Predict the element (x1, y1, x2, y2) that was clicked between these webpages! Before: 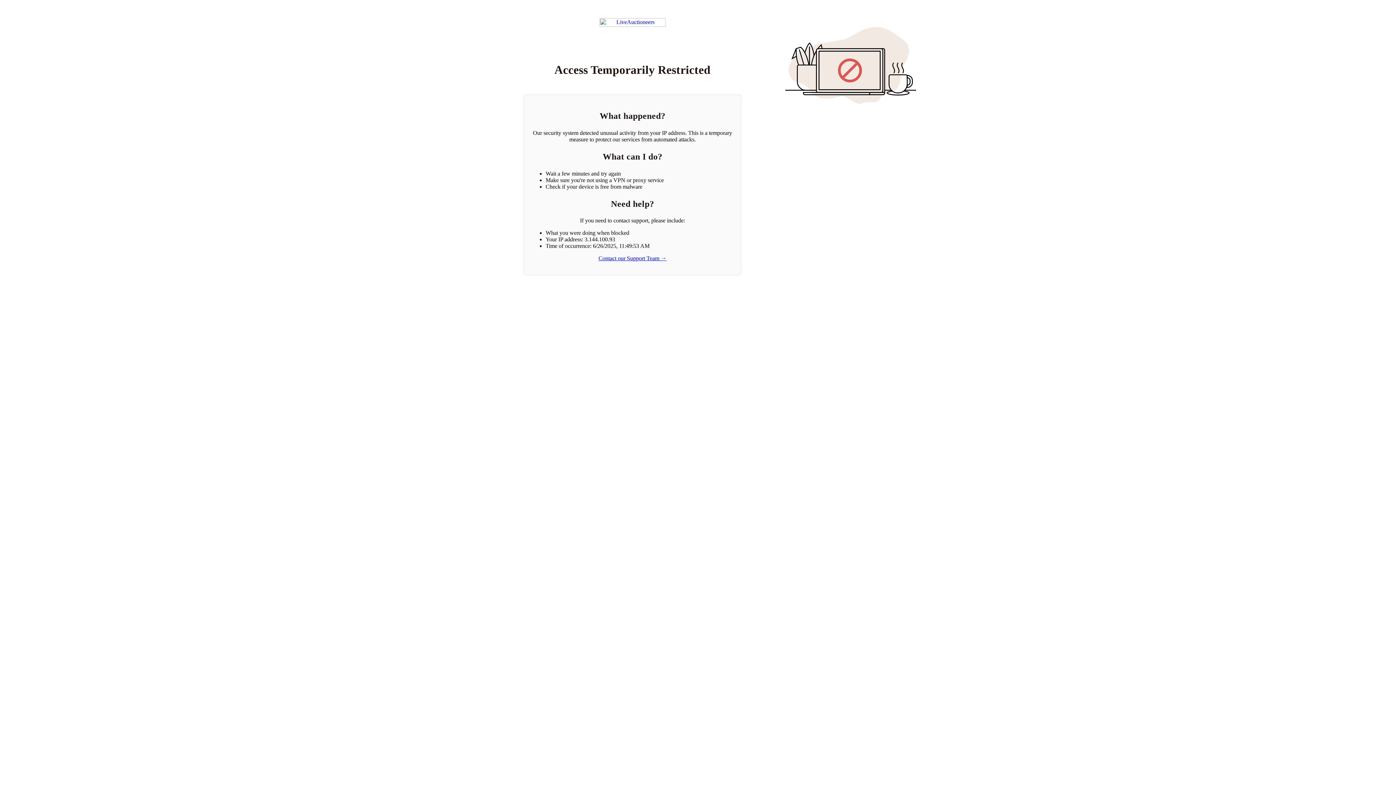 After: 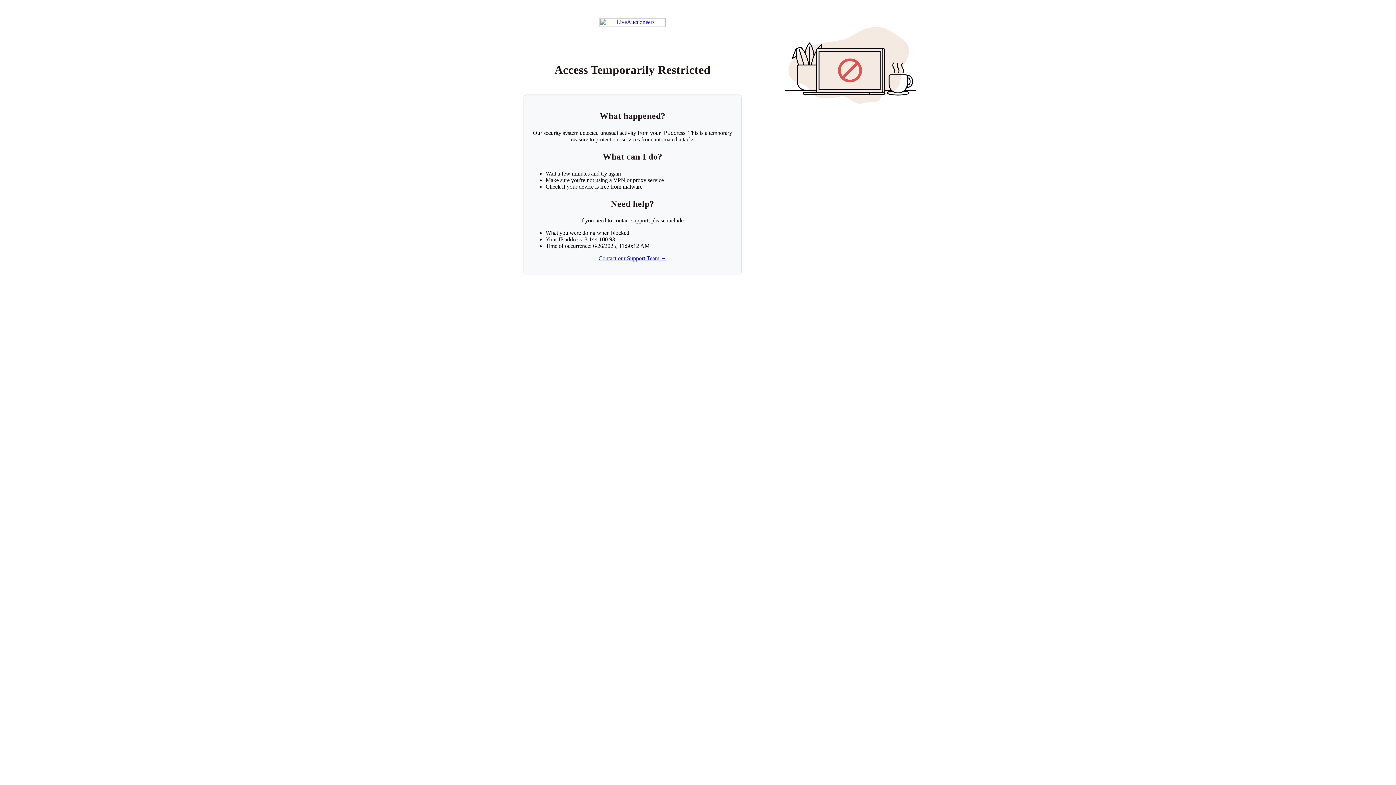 Action: label: Return to LiveAuctioneers homepage bbox: (599, 18, 665, 26)